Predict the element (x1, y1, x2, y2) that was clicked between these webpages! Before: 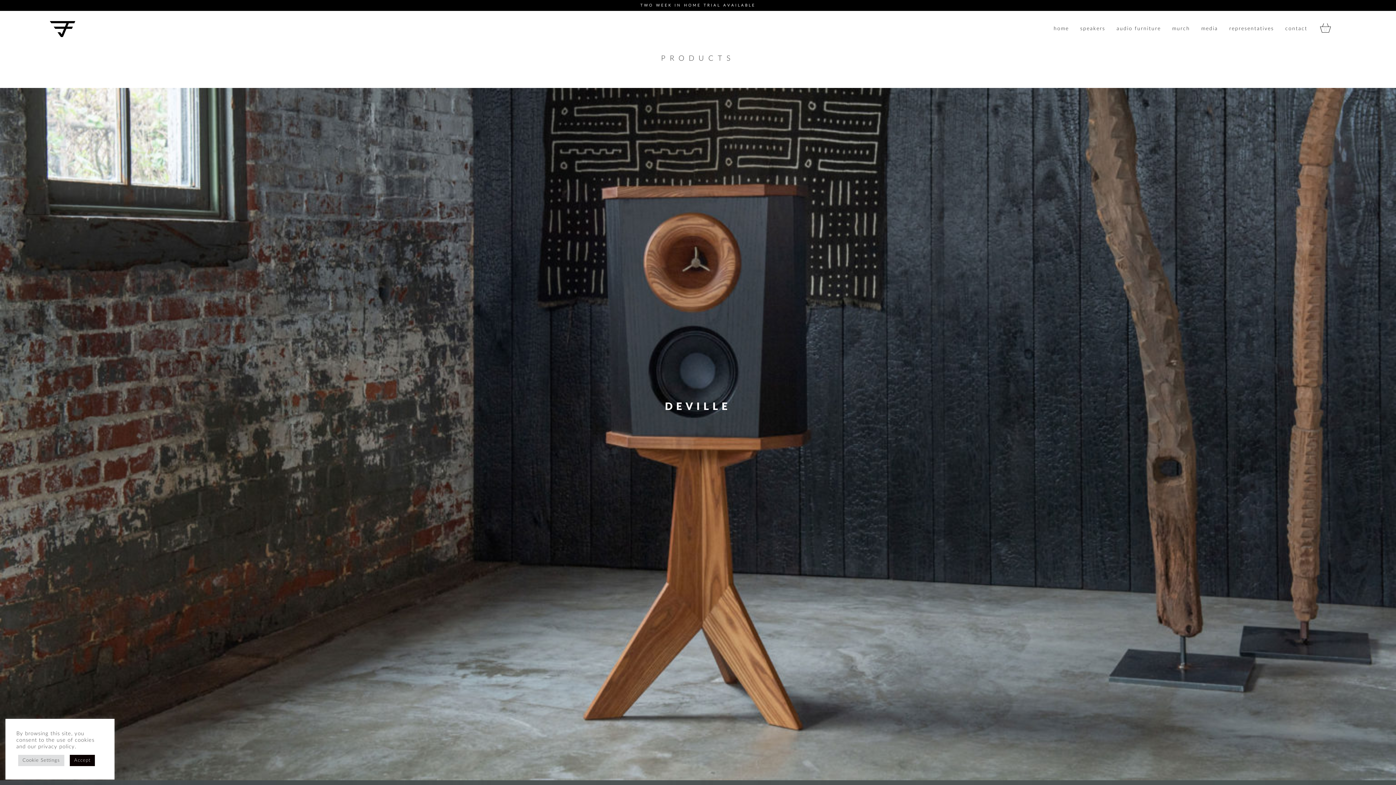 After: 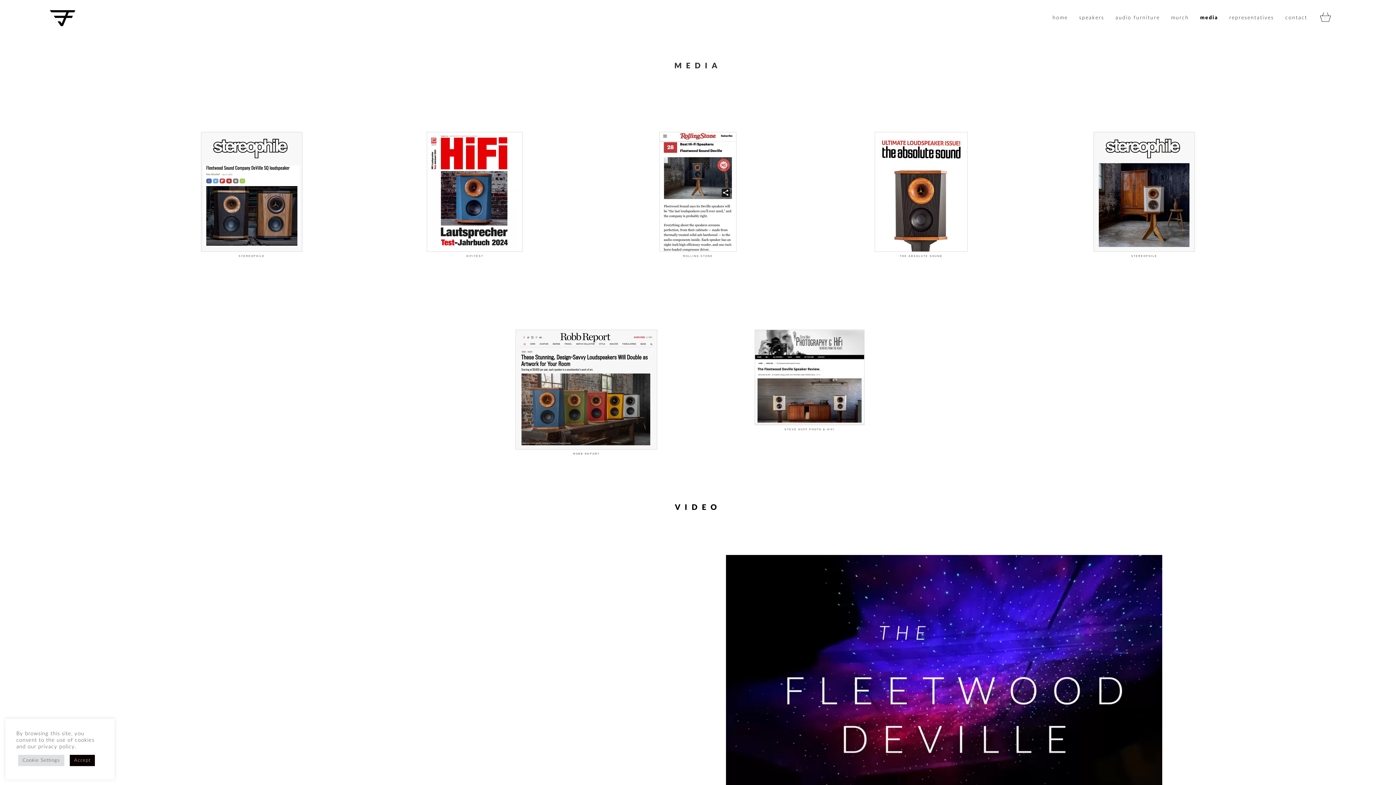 Action: bbox: (1201, 26, 1218, 31) label: media